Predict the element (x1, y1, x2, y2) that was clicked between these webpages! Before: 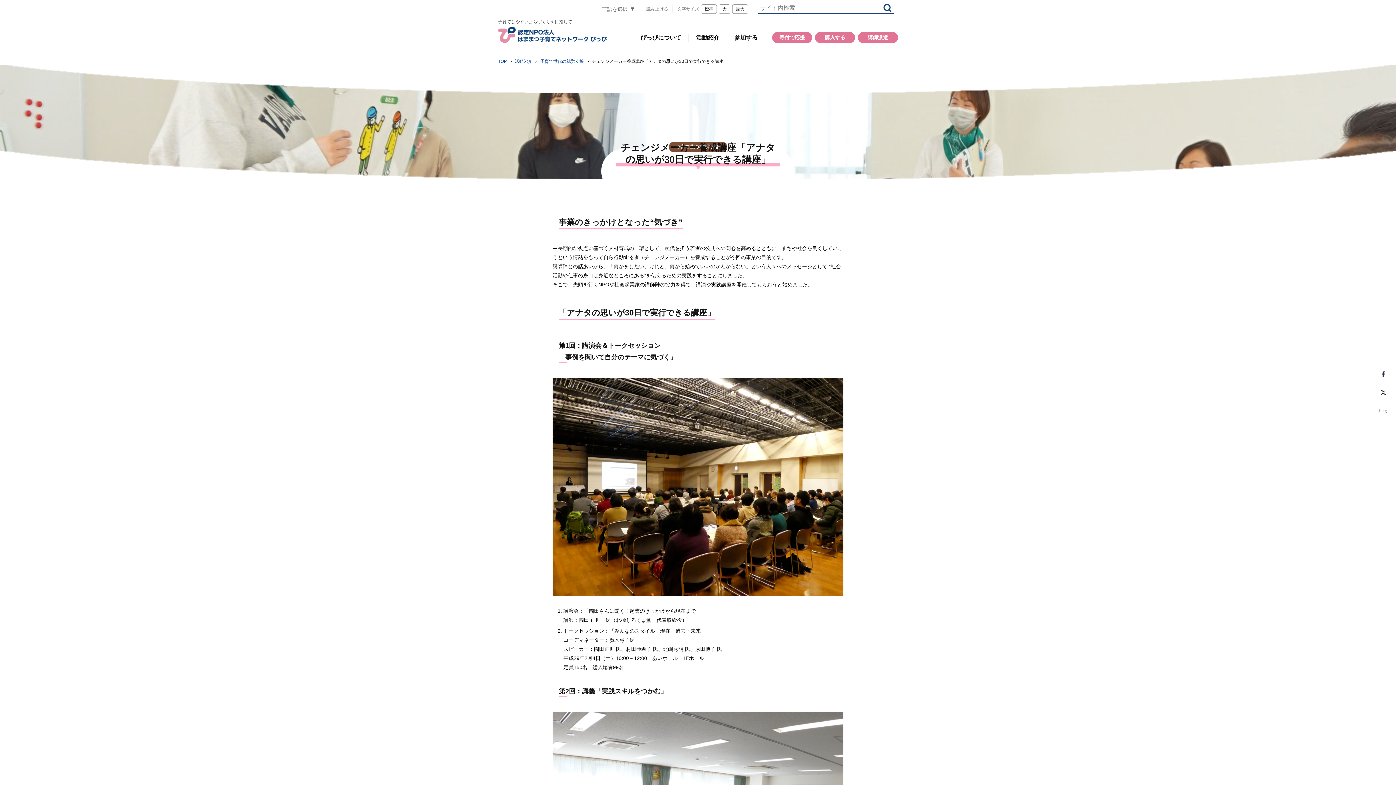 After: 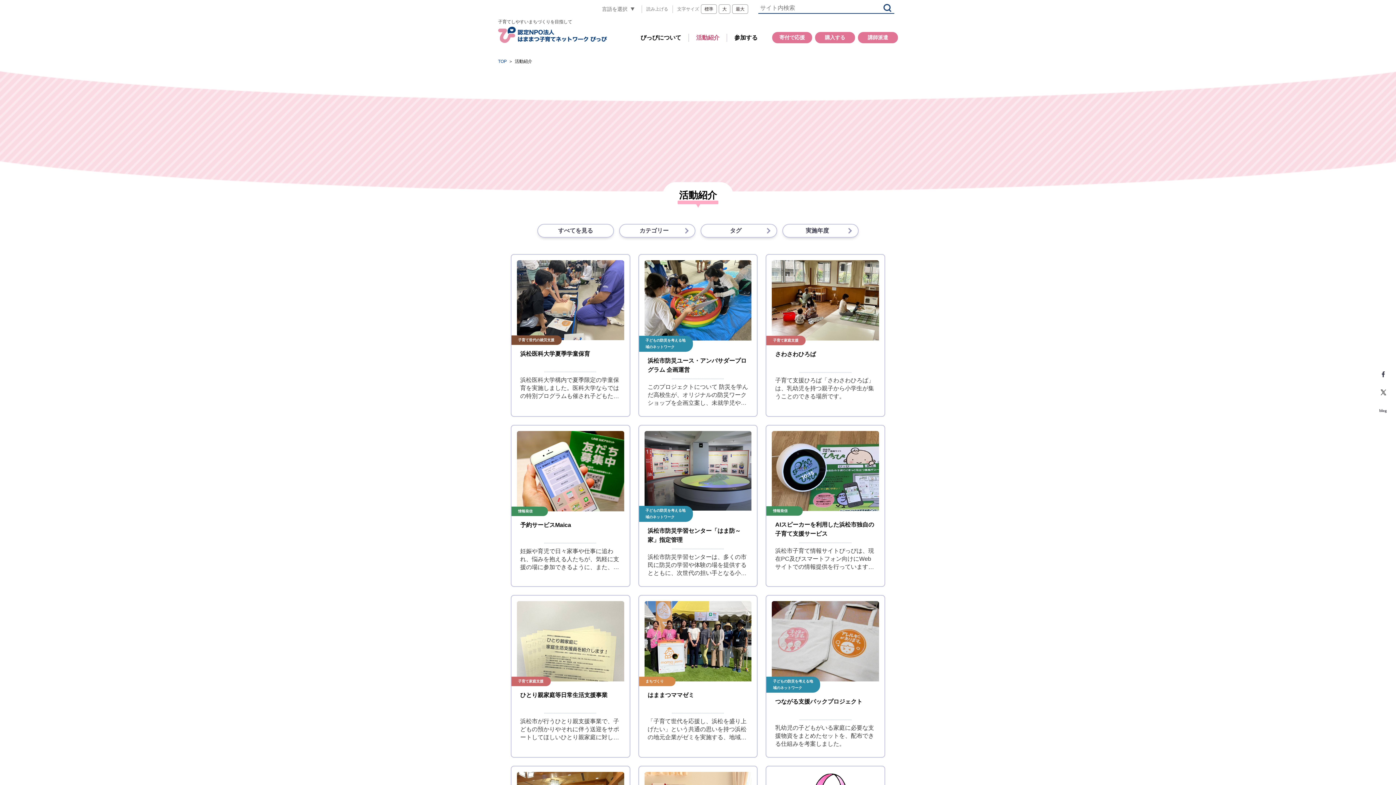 Action: bbox: (688, 33, 726, 41) label: 活動紹介